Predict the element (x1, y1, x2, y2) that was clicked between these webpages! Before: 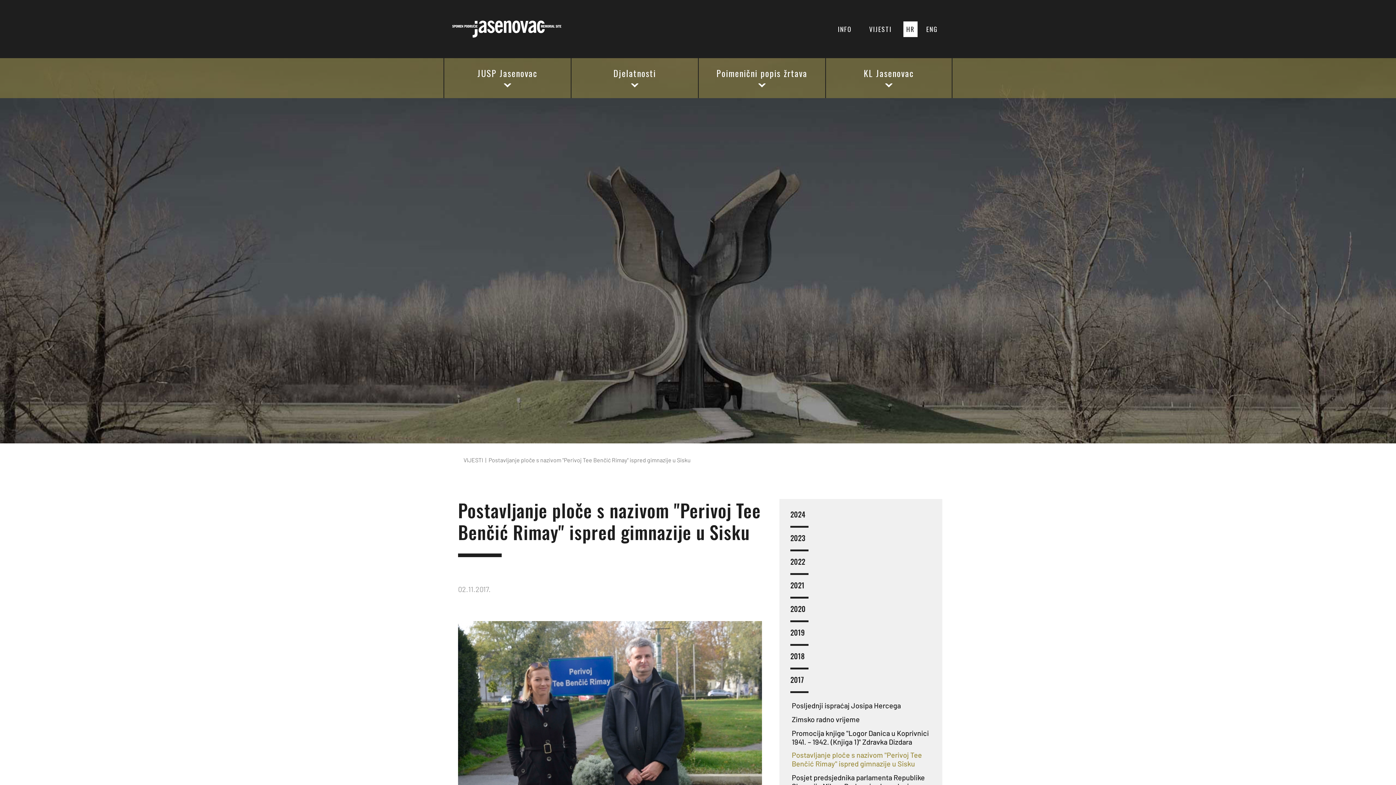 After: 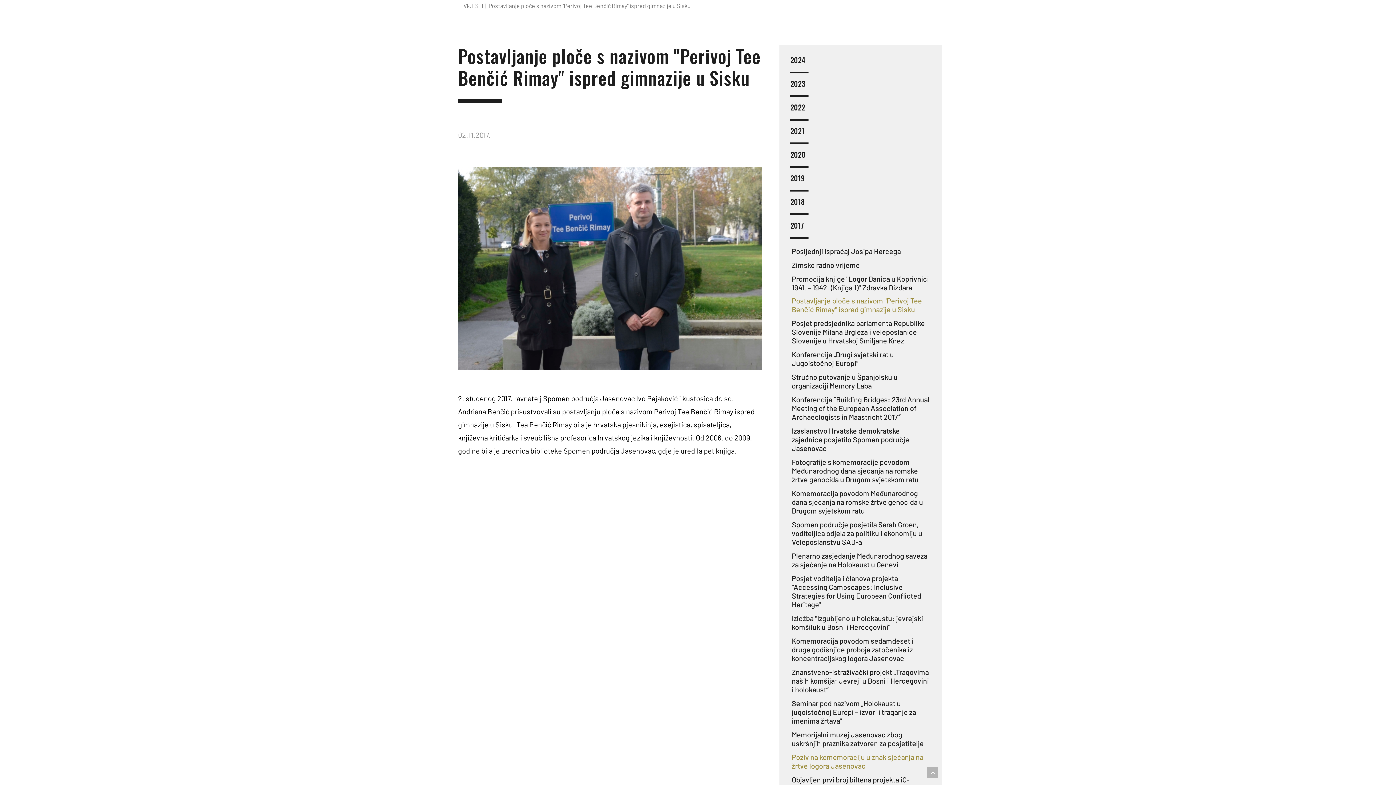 Action: label: Postavljanje ploče s nazivom "Perivoj Tee Benčić Rimay" ispred gimnazije u Sisku bbox: (790, 749, 931, 769)